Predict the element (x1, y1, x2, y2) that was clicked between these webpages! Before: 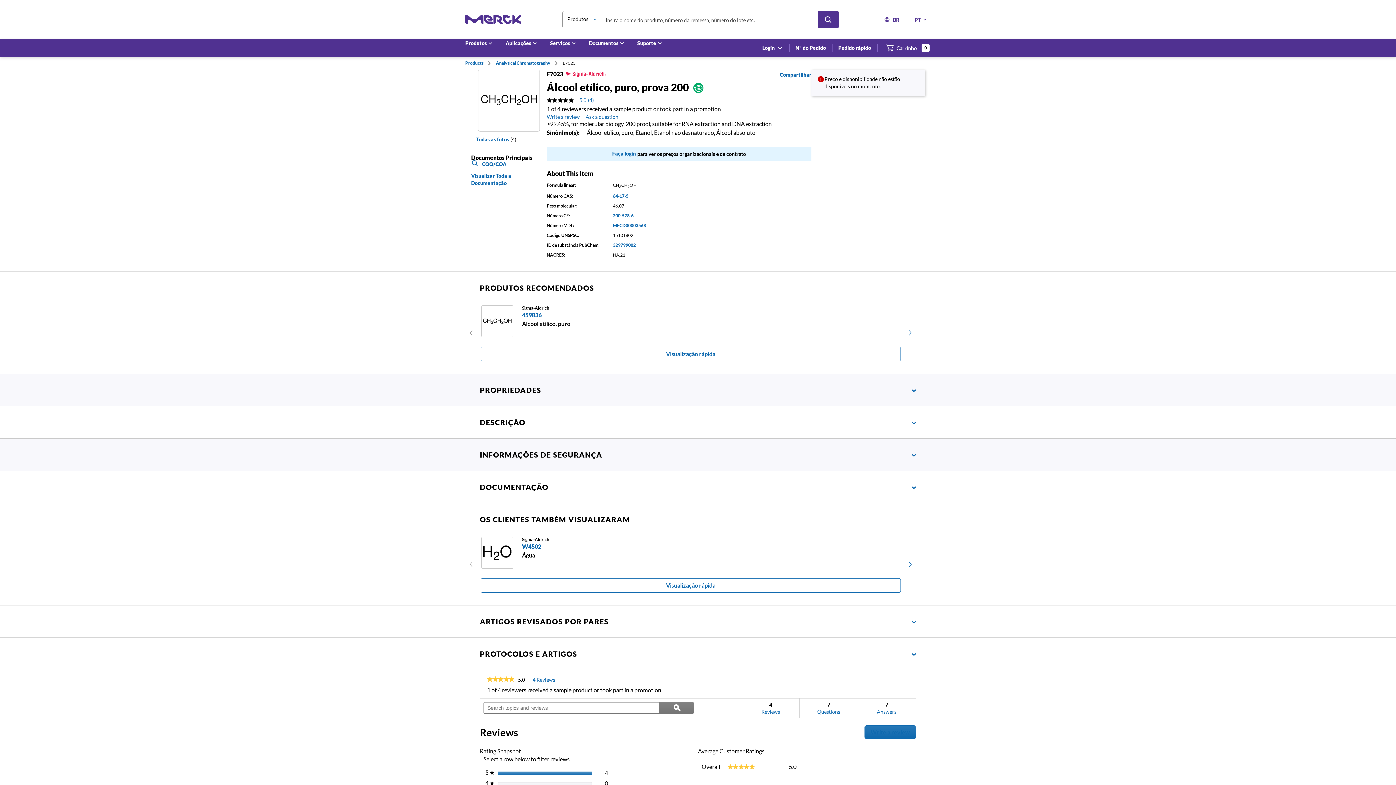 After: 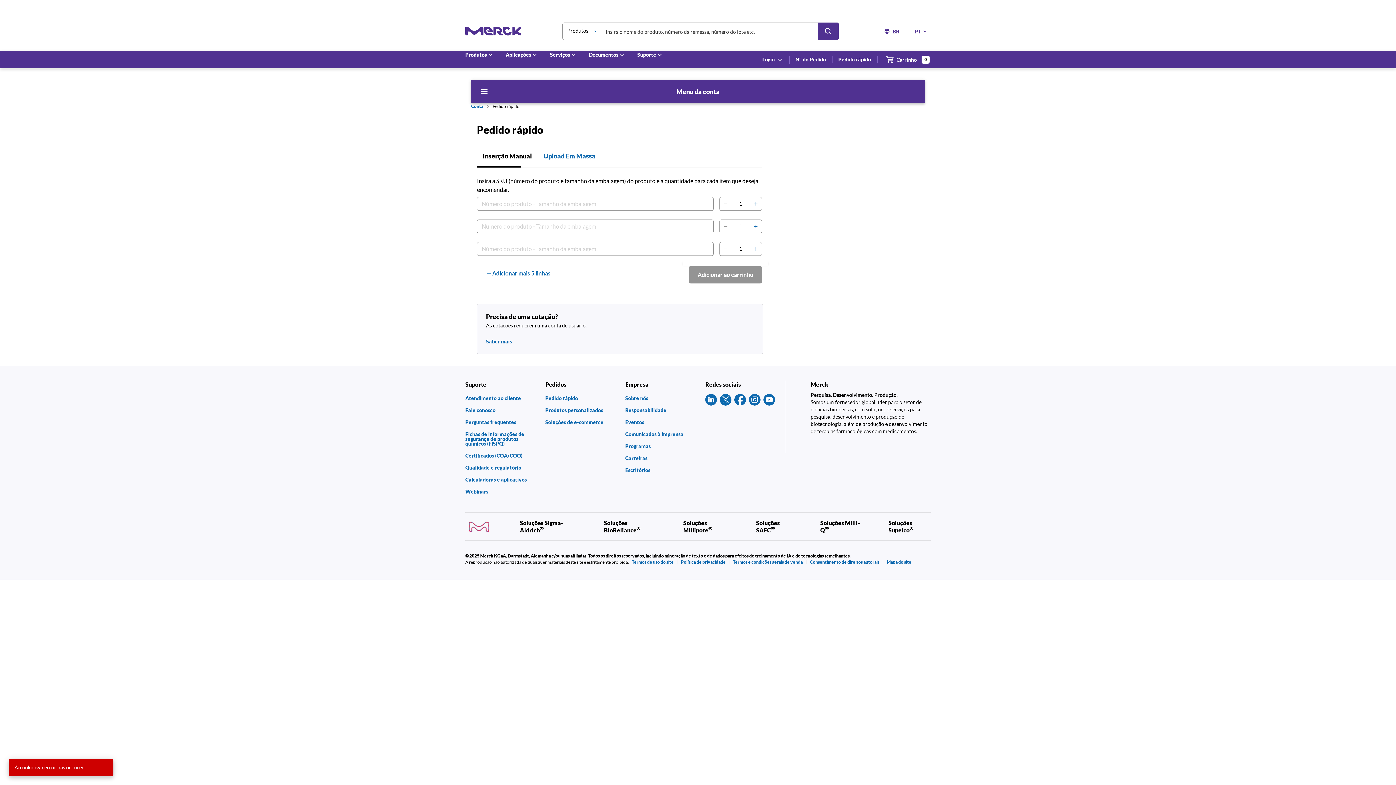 Action: label: Pedido rápido bbox: (838, 44, 871, 51)